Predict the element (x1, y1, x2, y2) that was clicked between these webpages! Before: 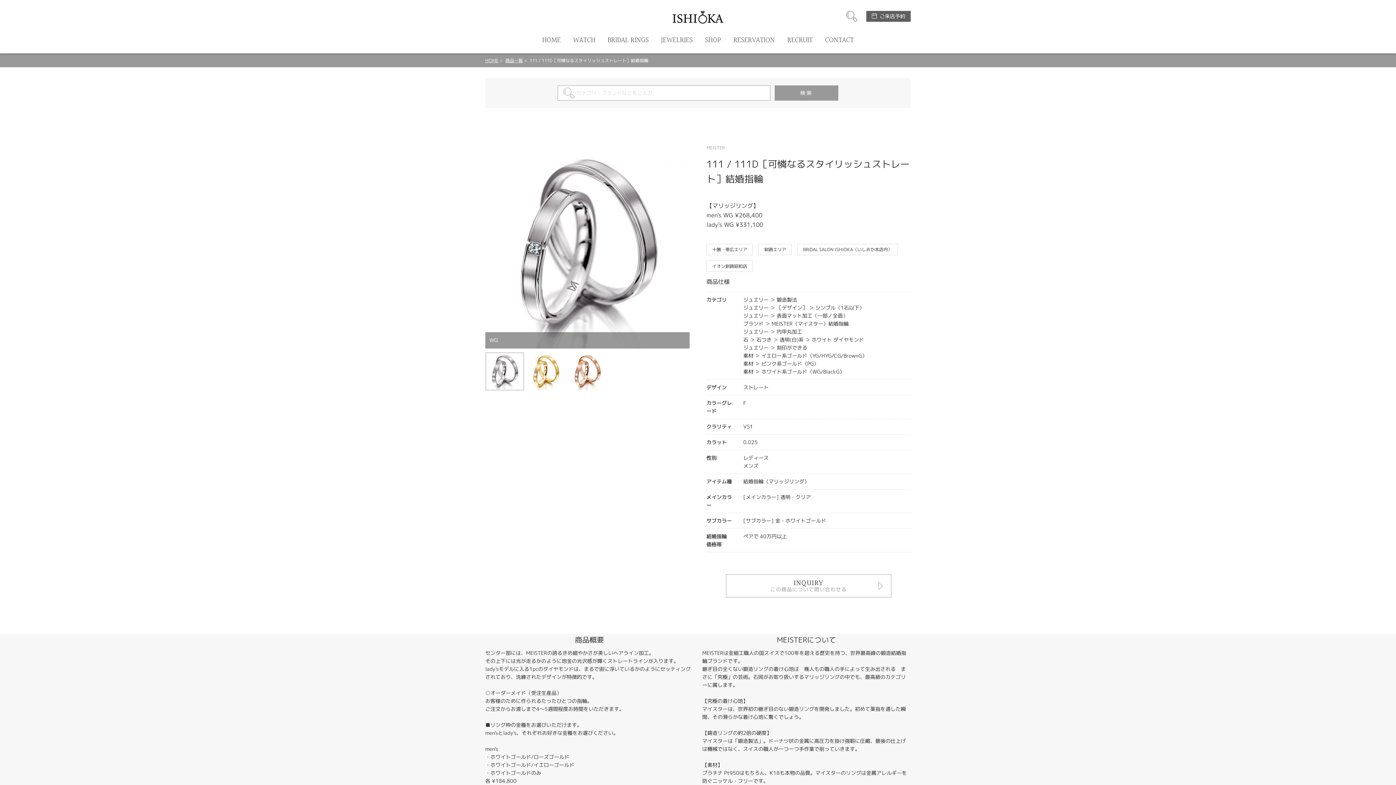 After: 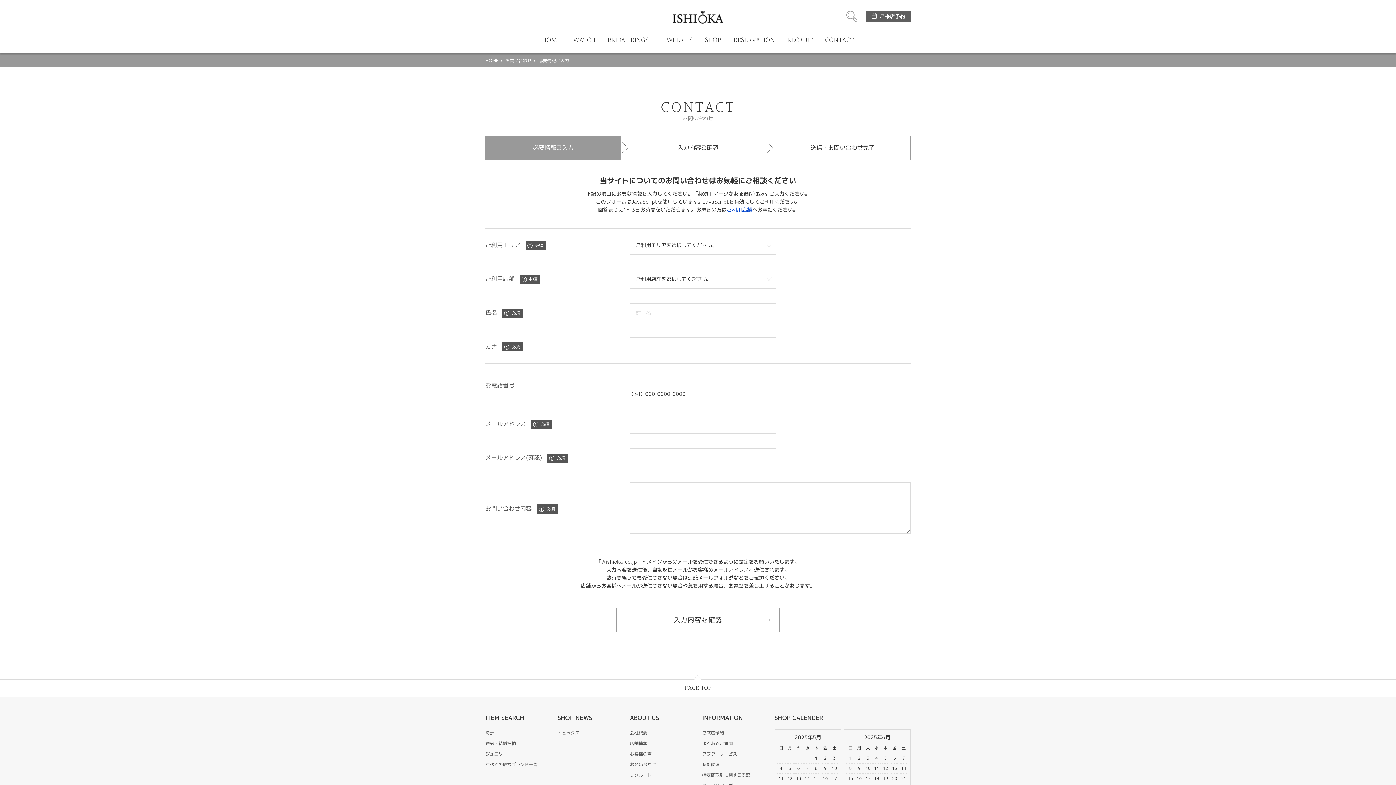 Action: label: CONTACT
お問合せ bbox: (825, 34, 854, 53)